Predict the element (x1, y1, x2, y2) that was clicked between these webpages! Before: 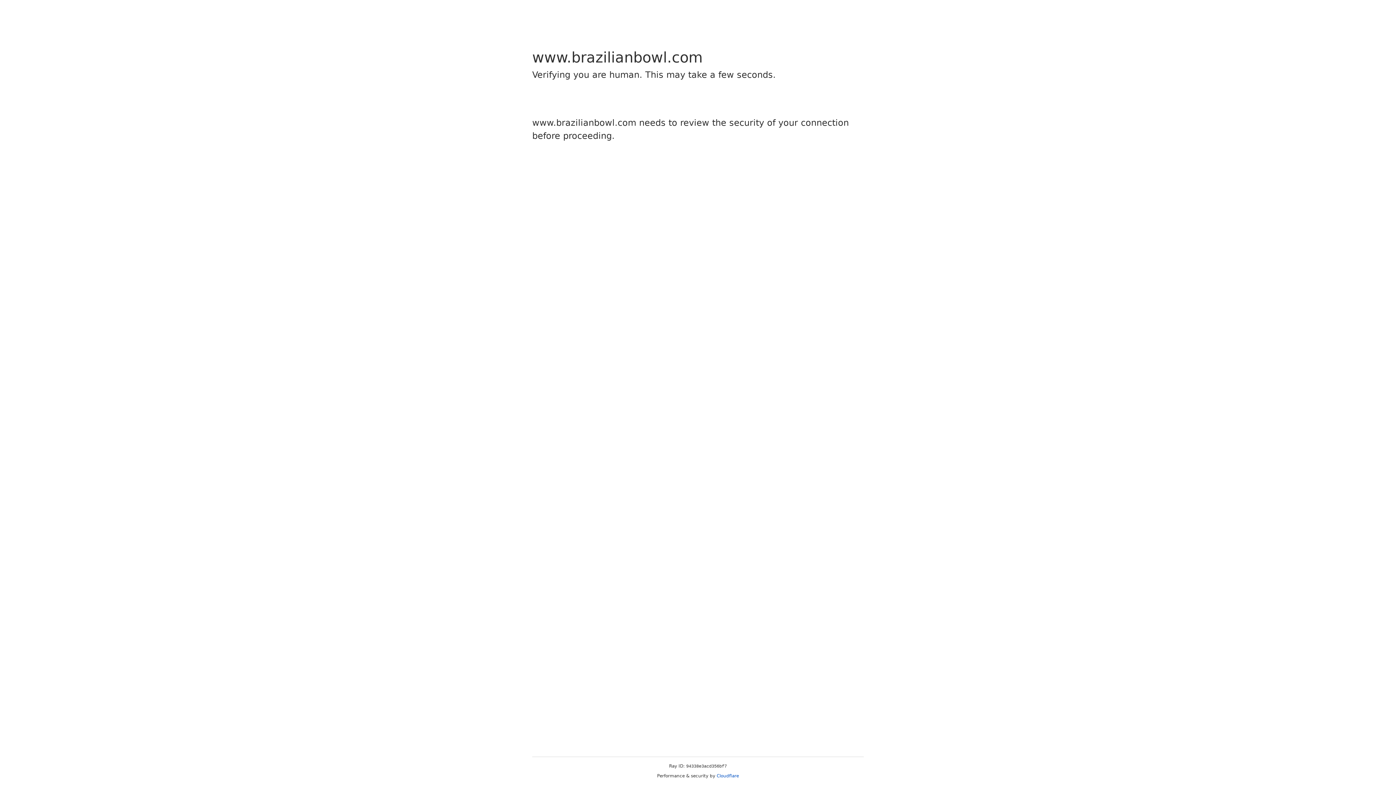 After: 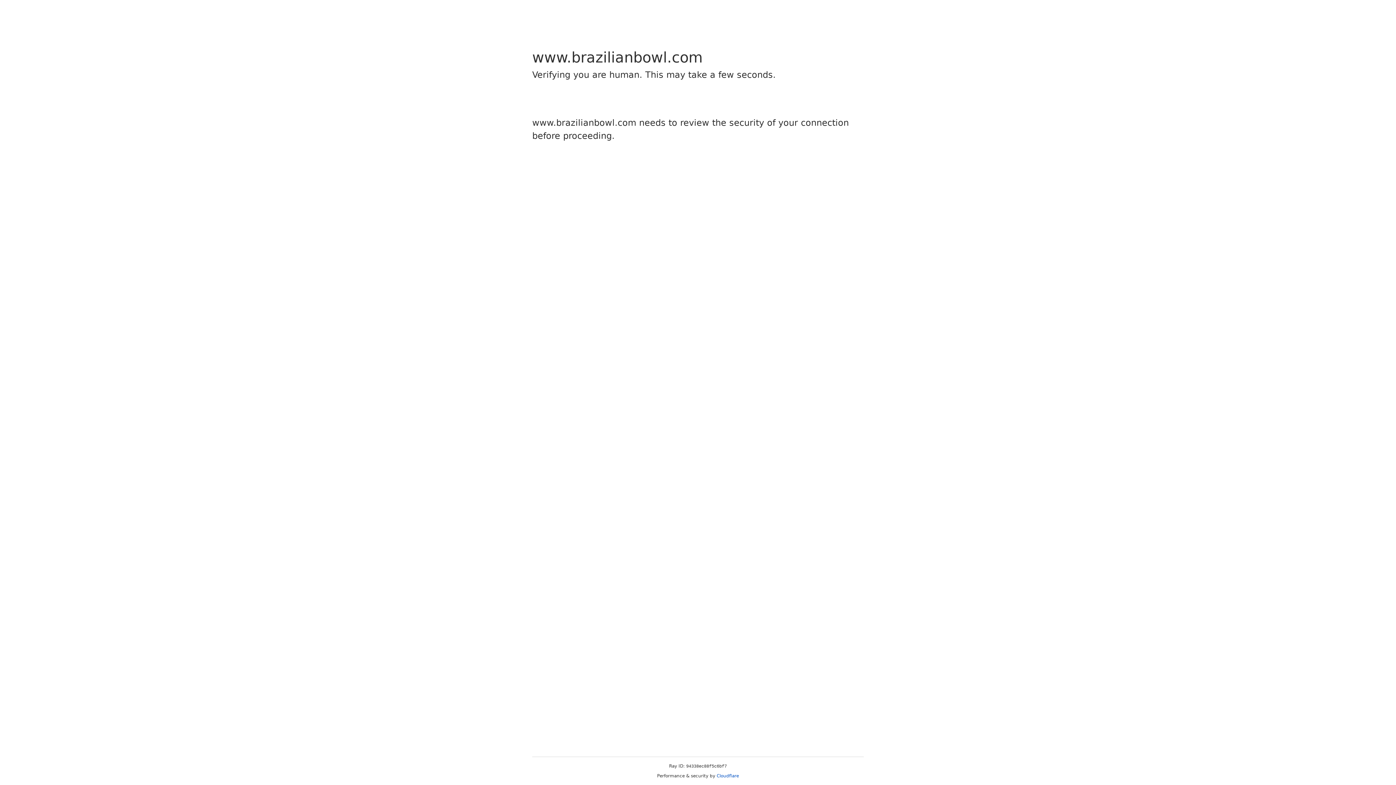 Action: label: Cloudflare bbox: (716, 773, 739, 778)